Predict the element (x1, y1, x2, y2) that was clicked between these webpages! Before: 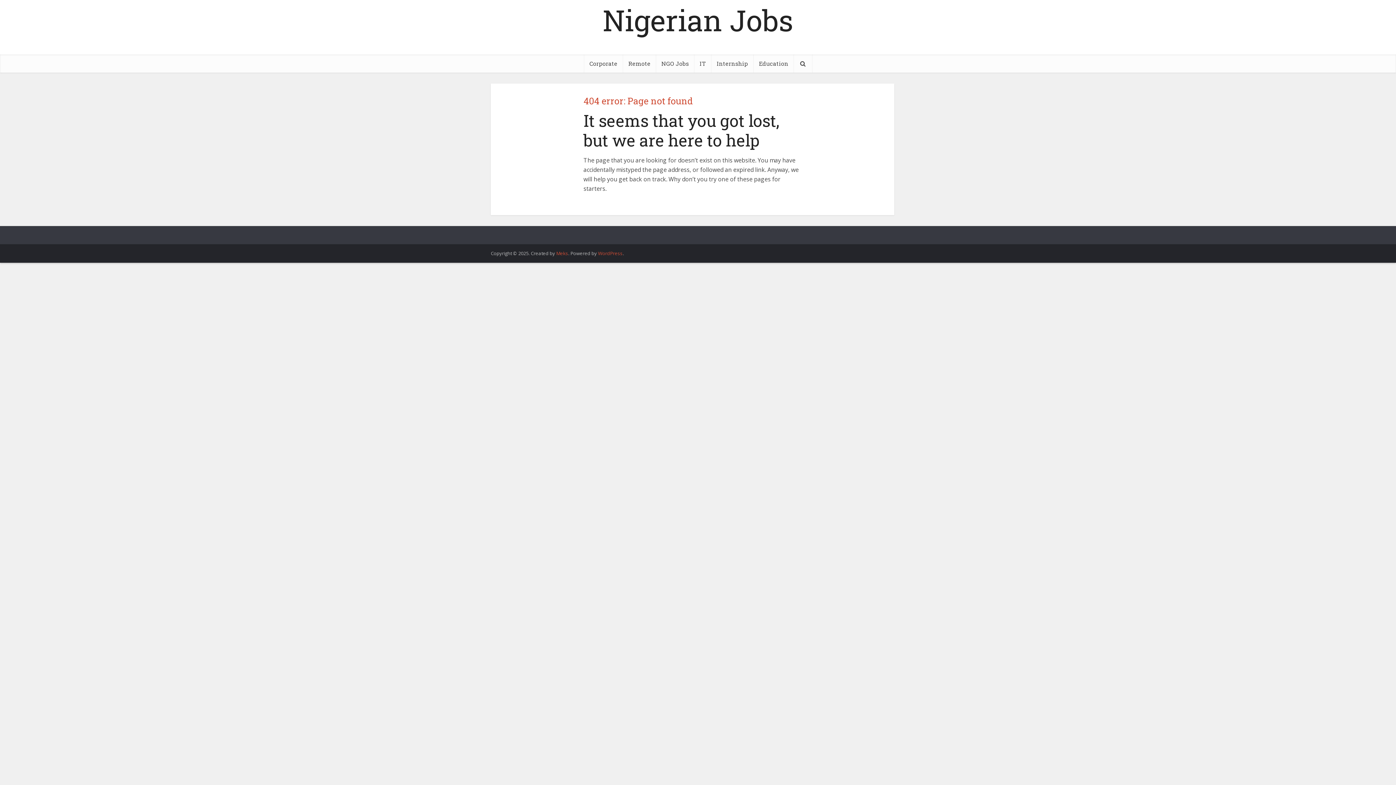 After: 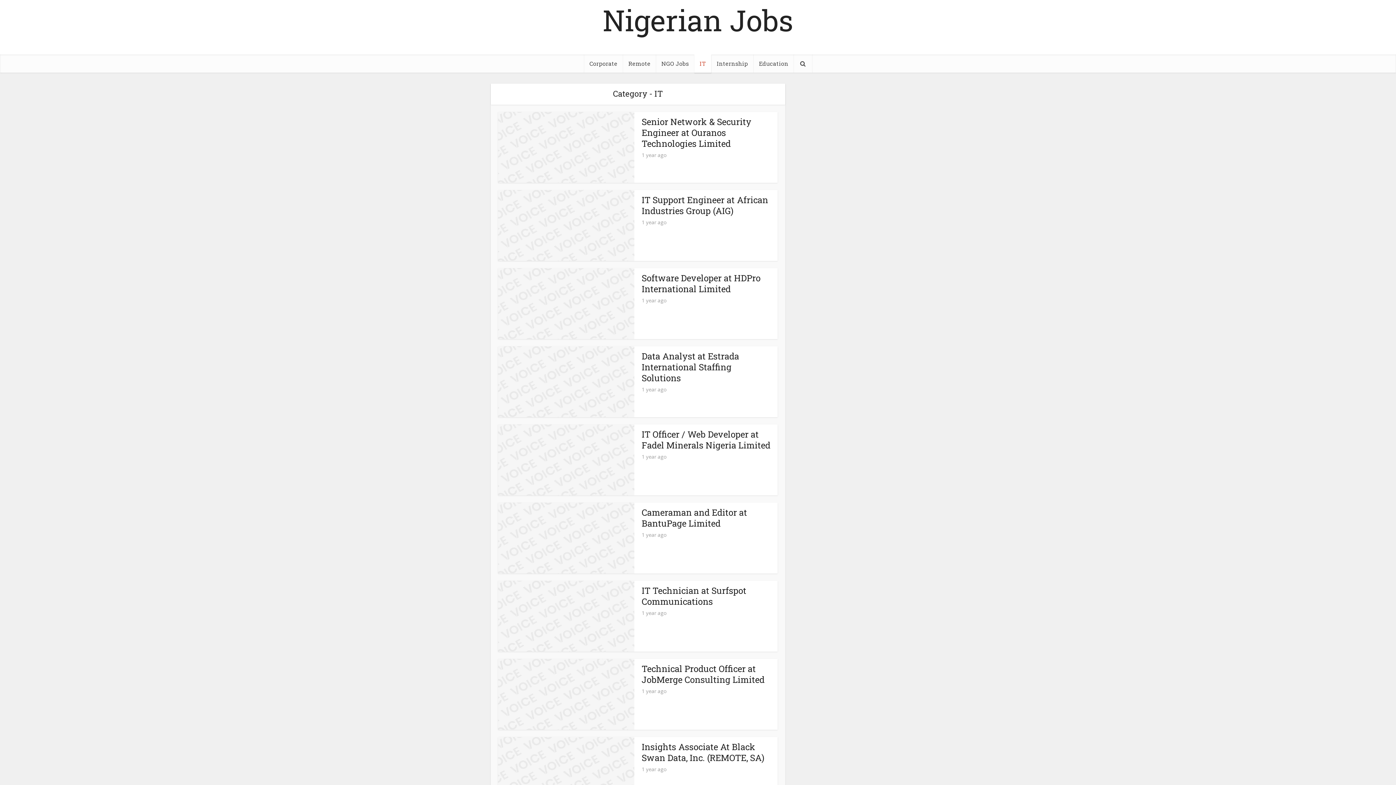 Action: label: IT bbox: (694, 54, 711, 72)